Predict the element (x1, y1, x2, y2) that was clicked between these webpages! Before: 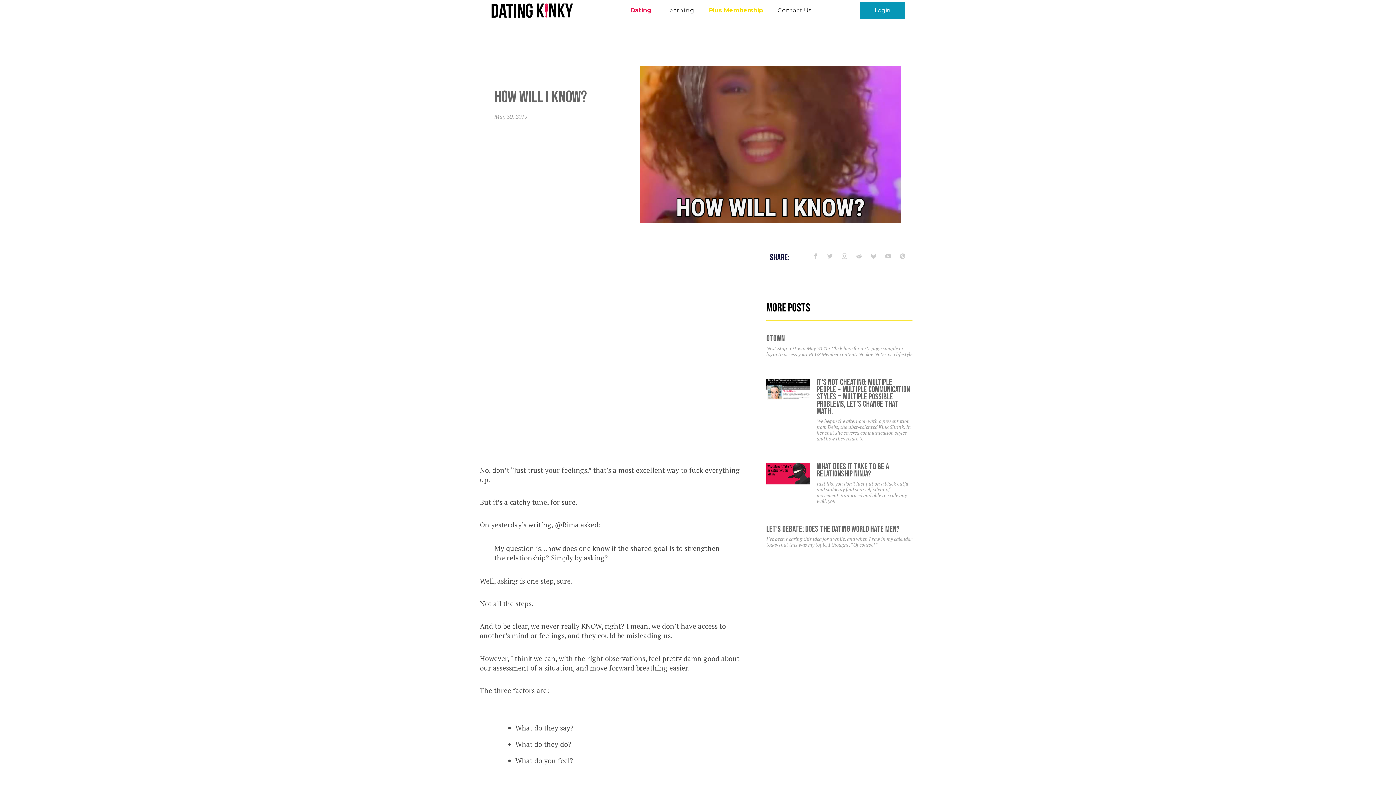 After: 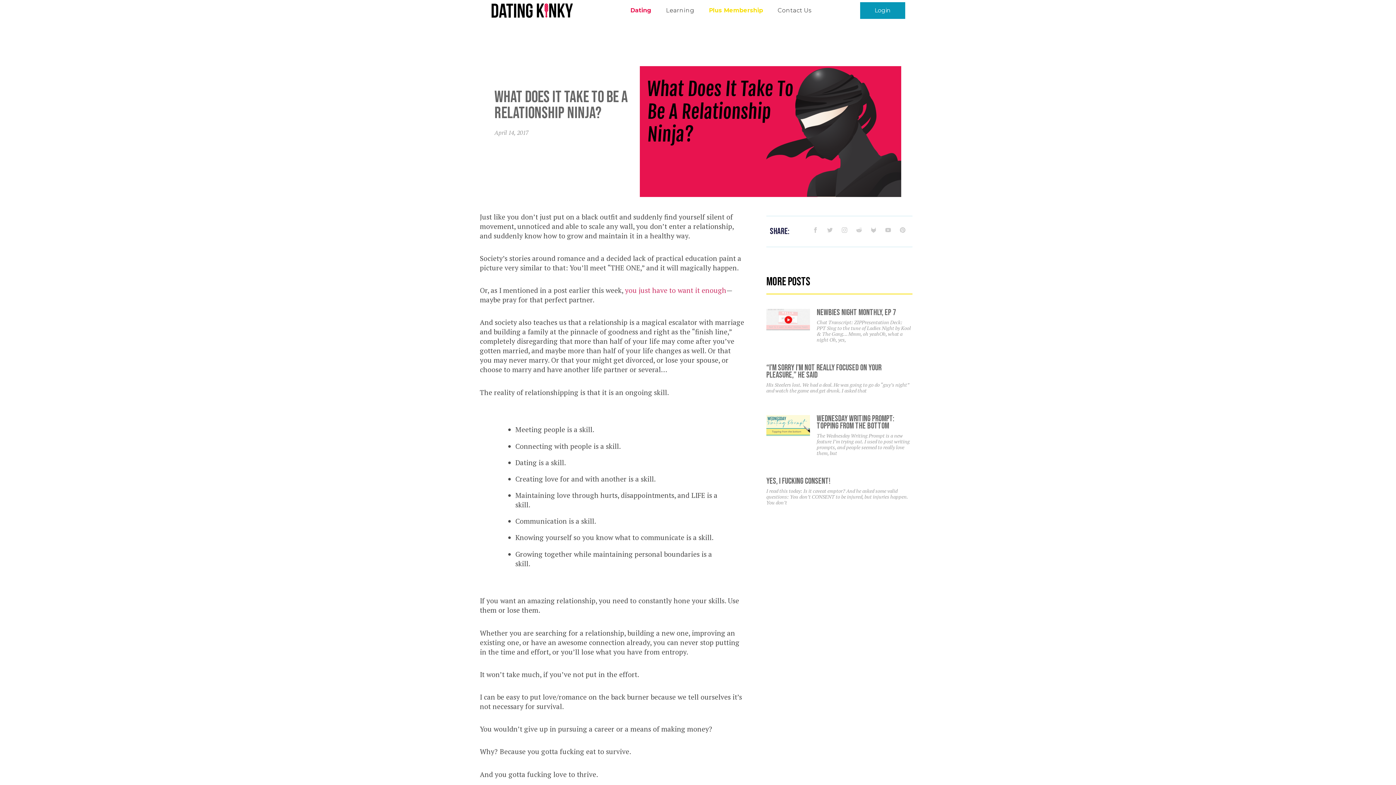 Action: bbox: (816, 461, 889, 479) label: What Does It Take To Be A Relationship Ninja?